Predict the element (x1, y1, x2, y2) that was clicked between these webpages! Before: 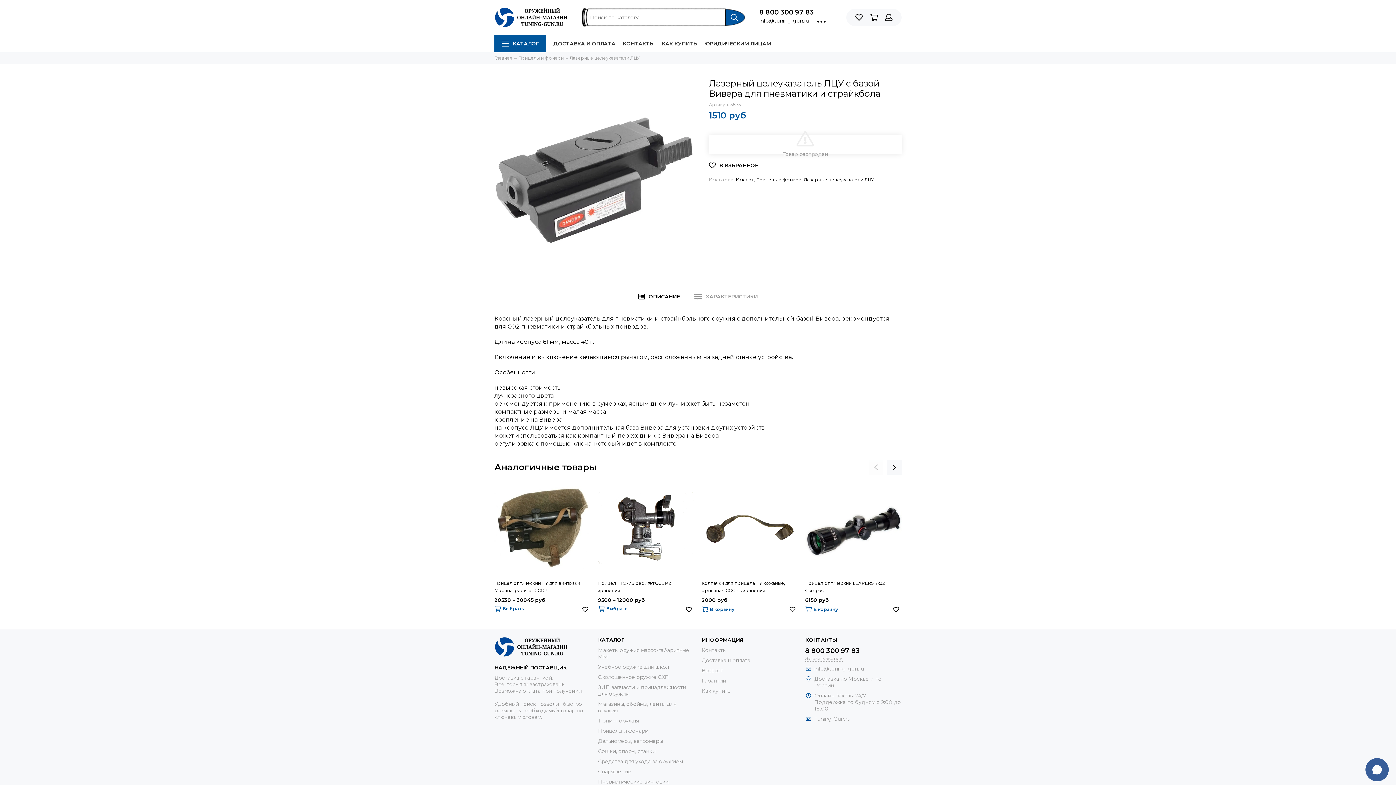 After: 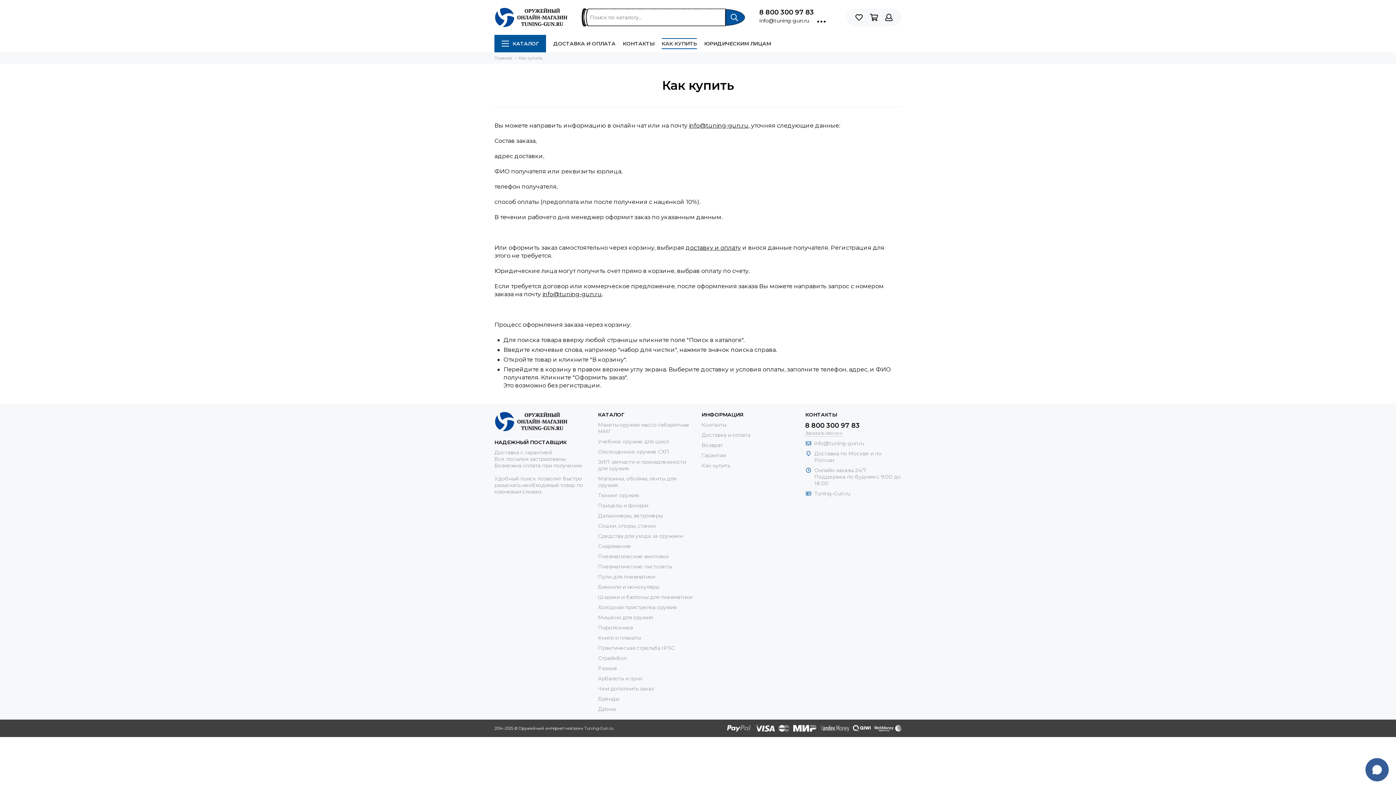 Action: bbox: (661, 34, 697, 52) label: КАК КУПИТЬ